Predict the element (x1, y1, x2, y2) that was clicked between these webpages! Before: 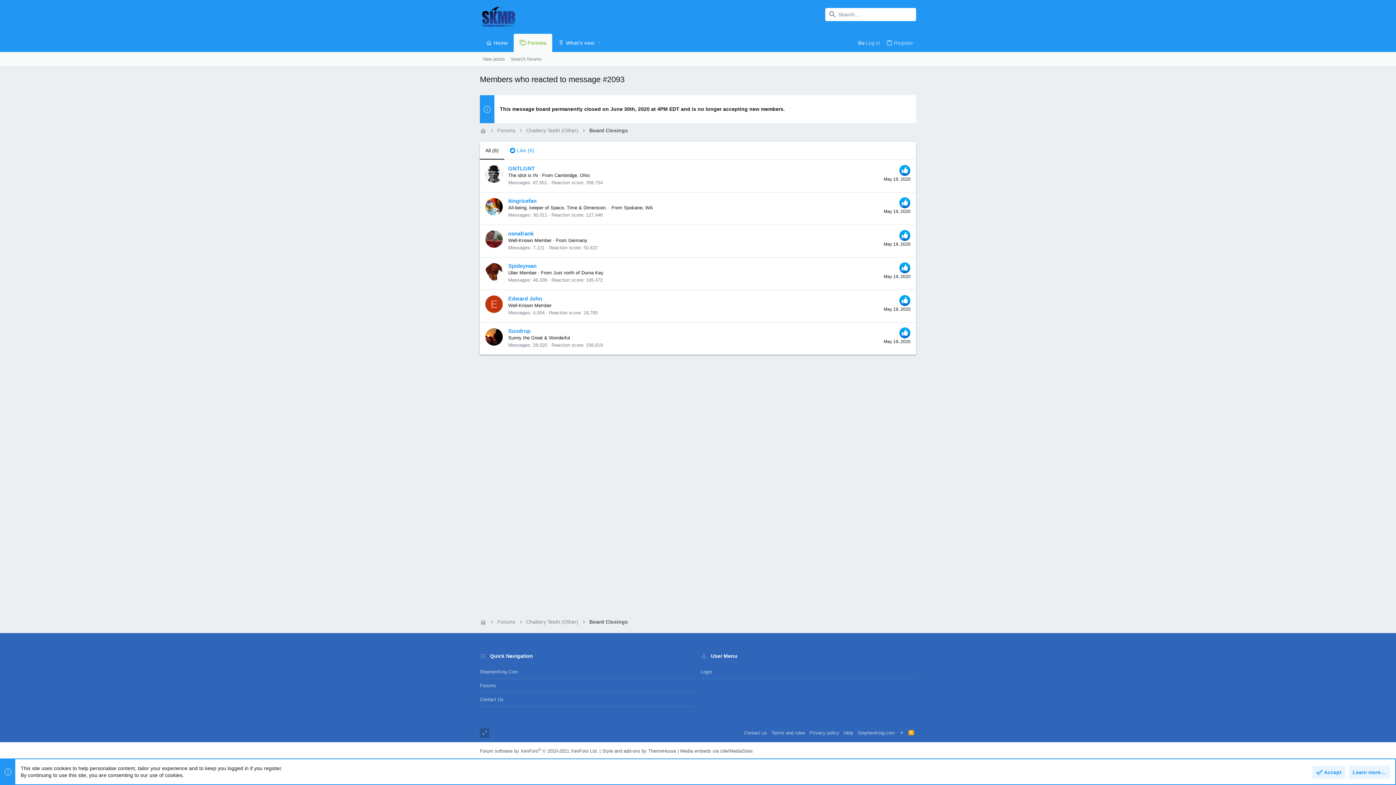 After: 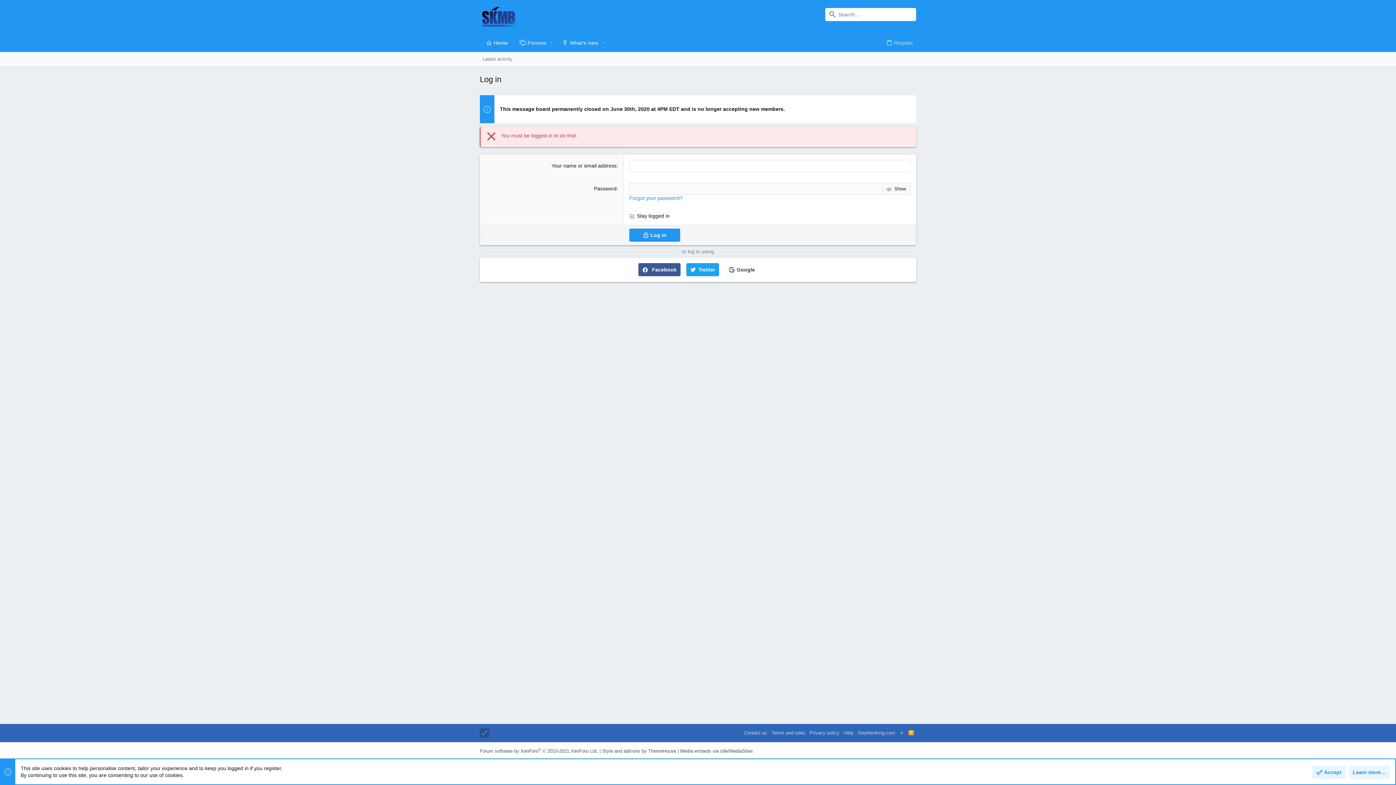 Action: bbox: (485, 295, 502, 313) label: E